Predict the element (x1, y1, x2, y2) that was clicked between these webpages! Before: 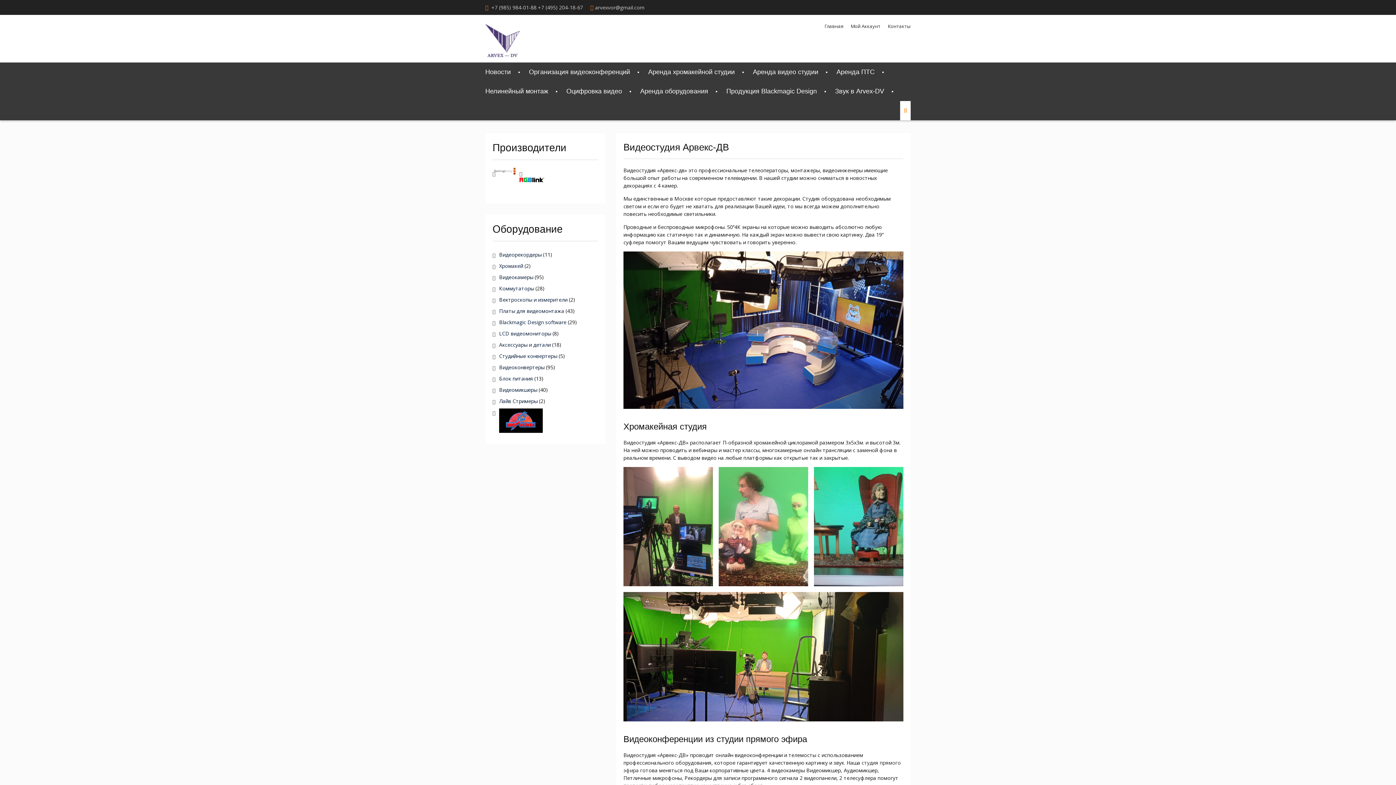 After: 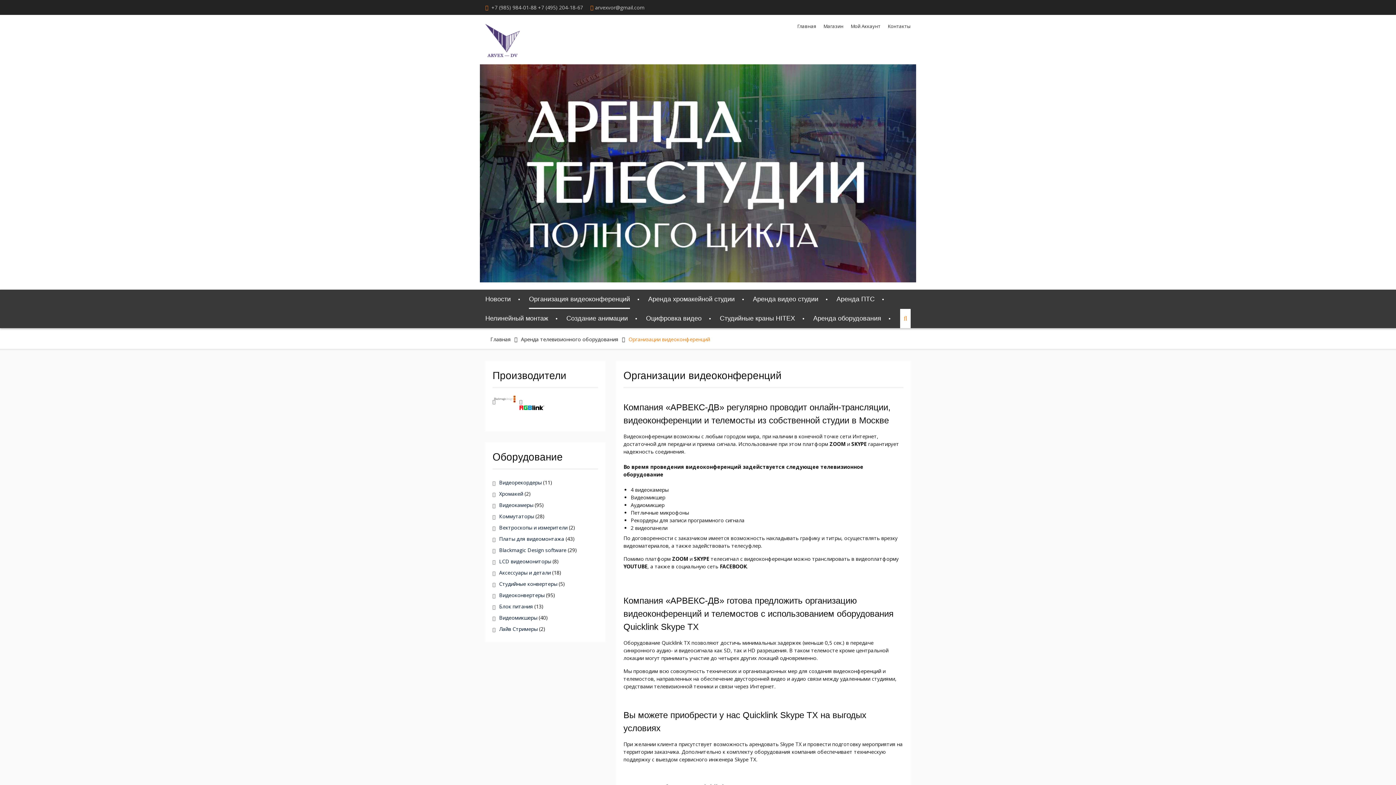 Action: label: Организация видеоконференций bbox: (529, 62, 630, 81)